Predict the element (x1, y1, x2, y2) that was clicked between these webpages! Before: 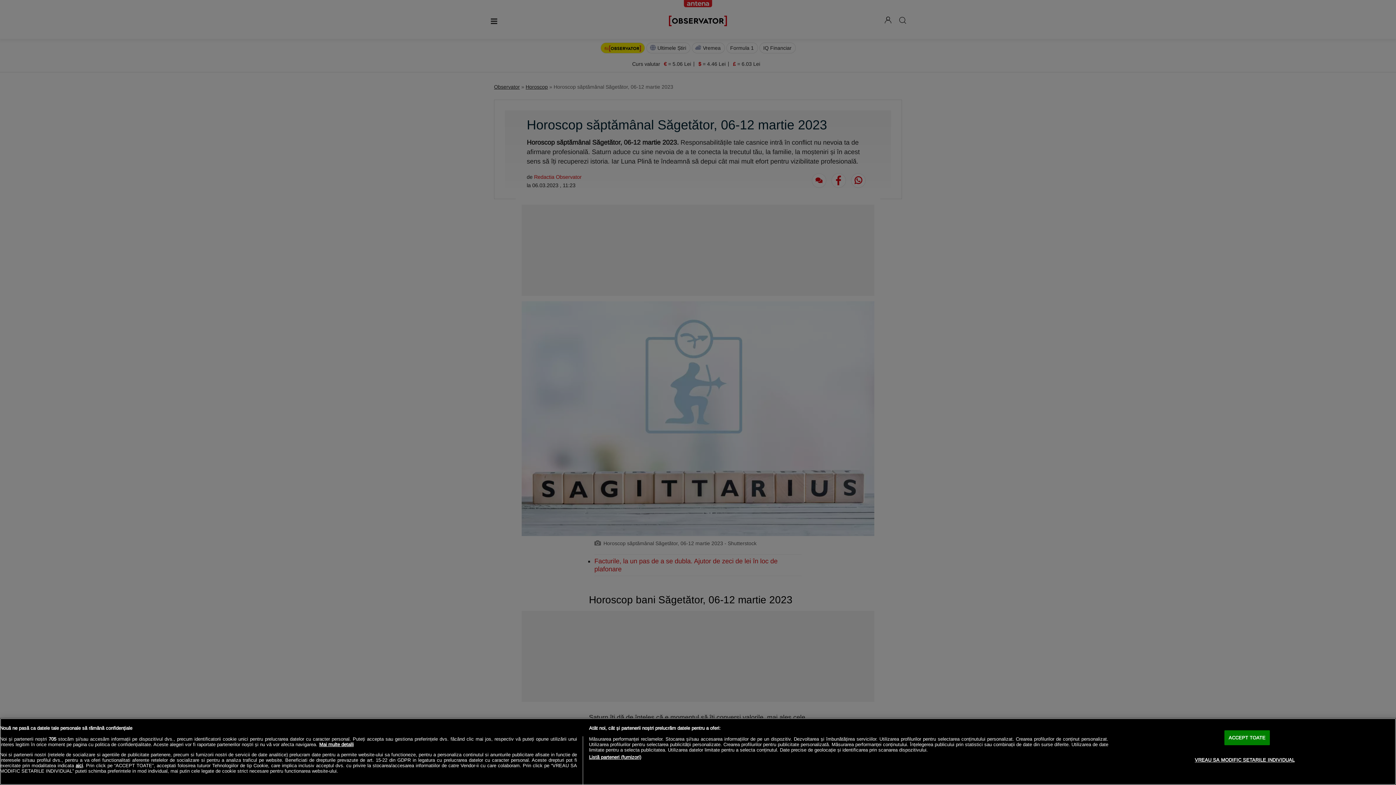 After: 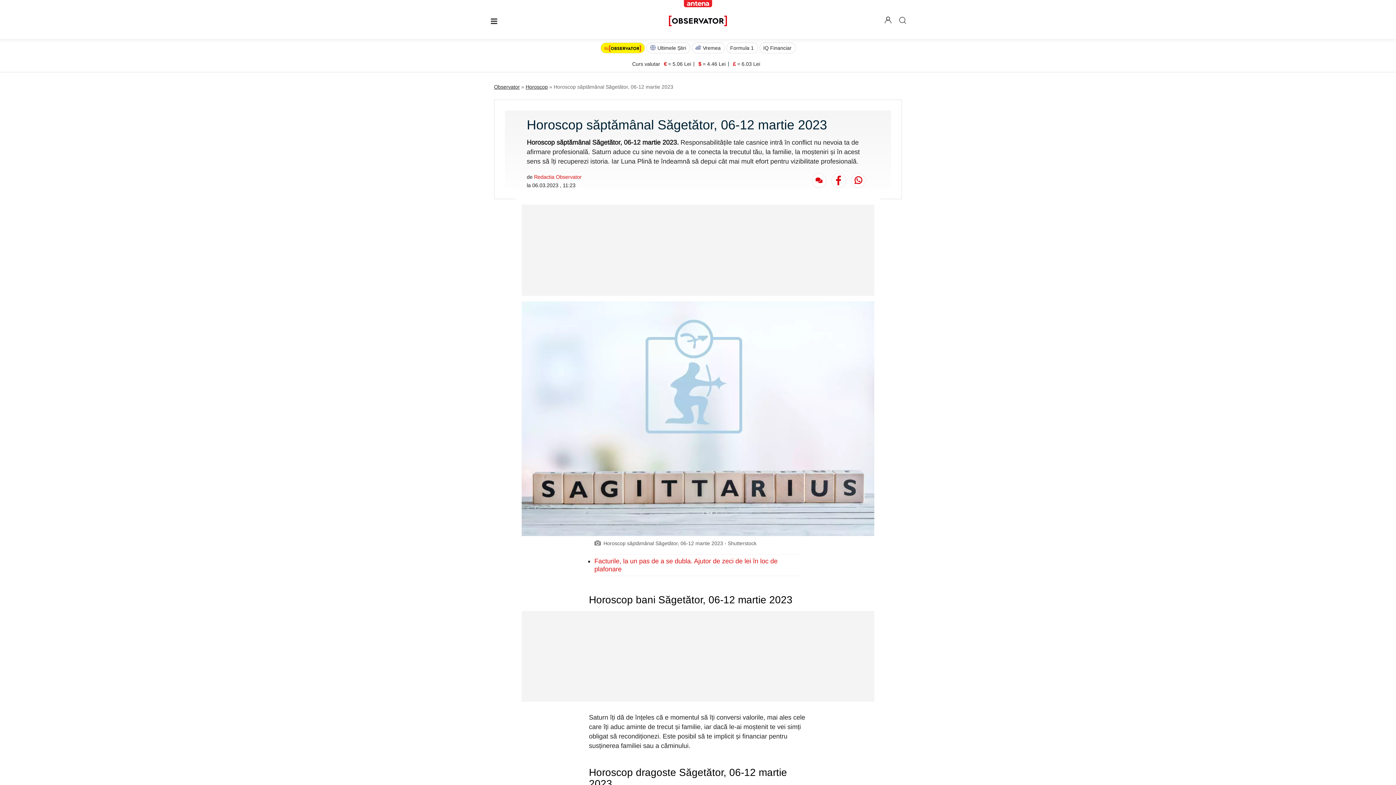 Action: bbox: (1224, 730, 1270, 745) label: ACCEPT TOATE